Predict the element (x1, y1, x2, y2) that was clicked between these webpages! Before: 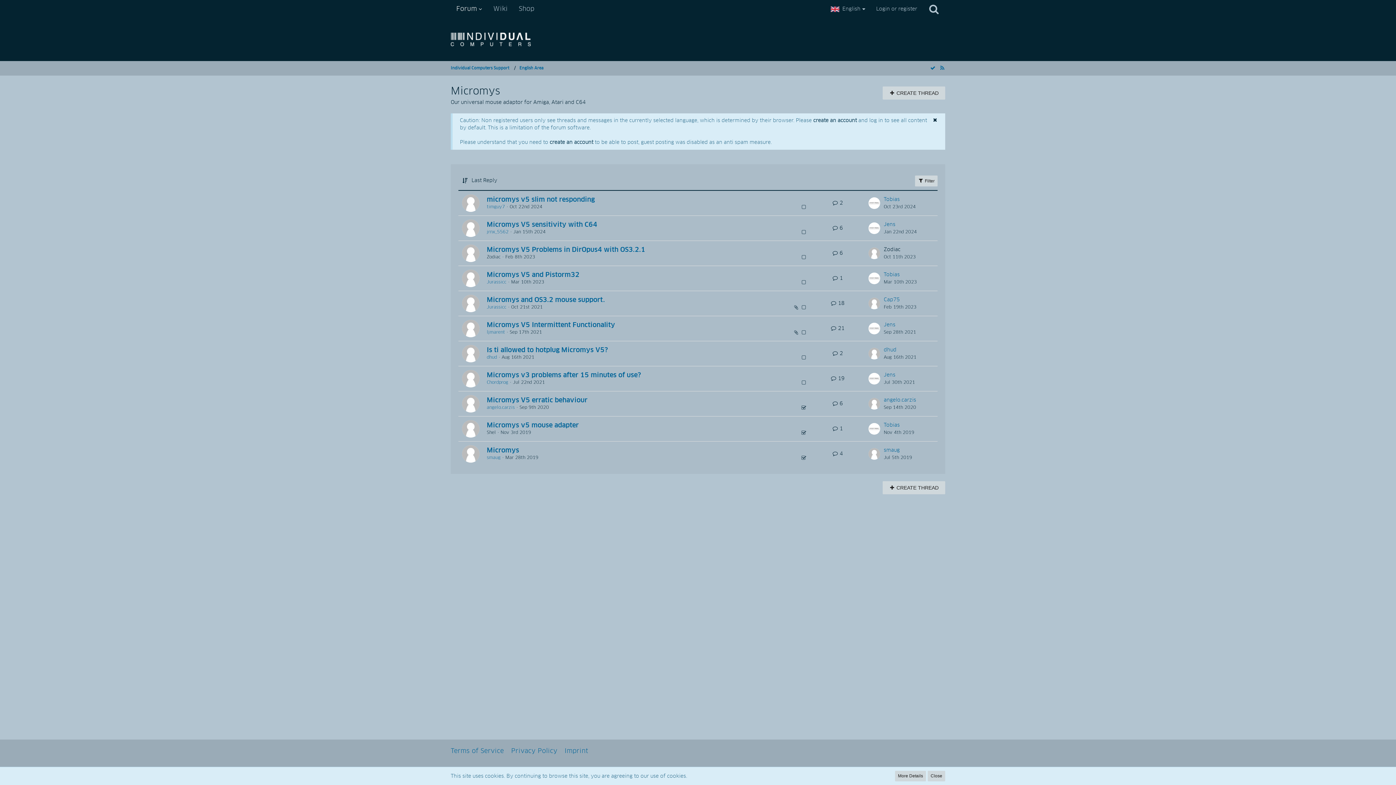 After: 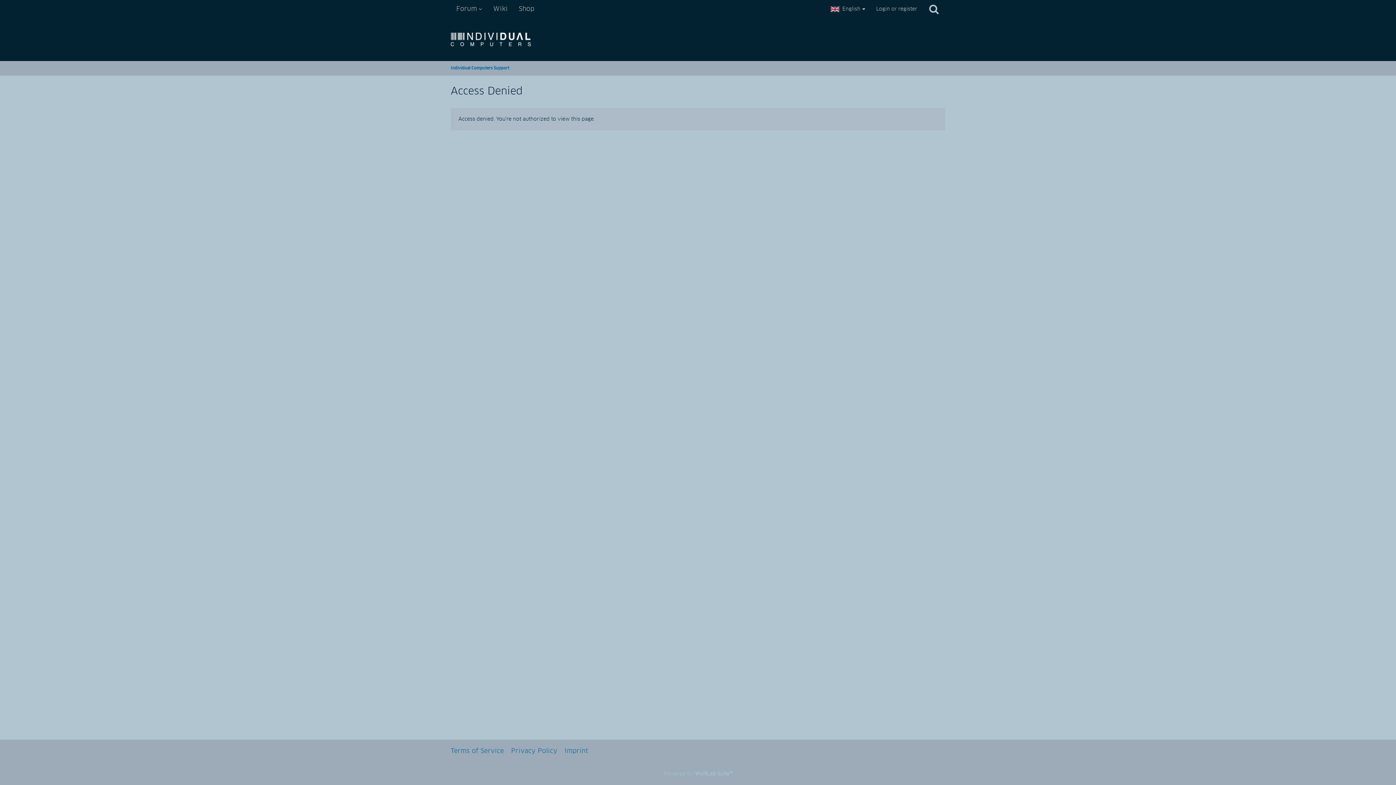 Action: bbox: (486, 330, 505, 334) label: ljmarent